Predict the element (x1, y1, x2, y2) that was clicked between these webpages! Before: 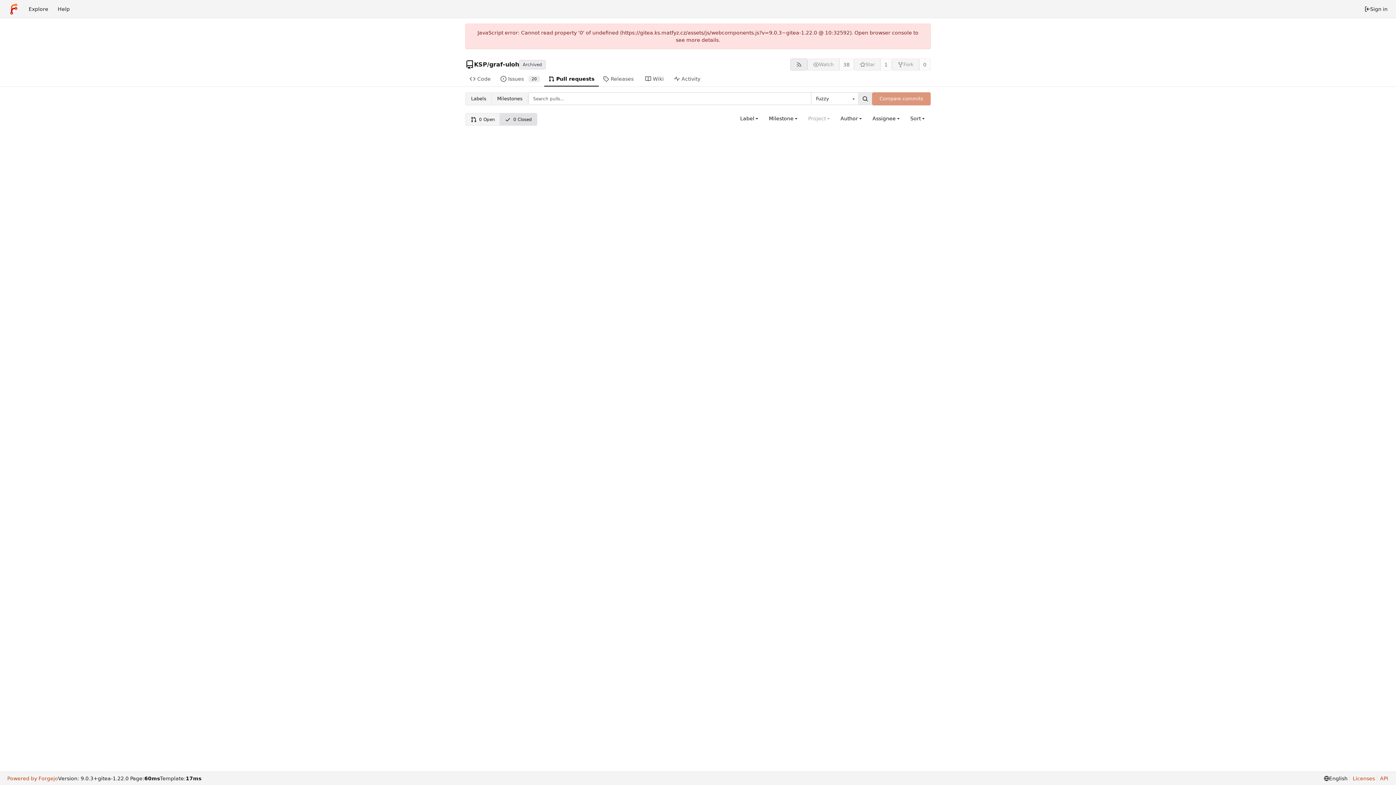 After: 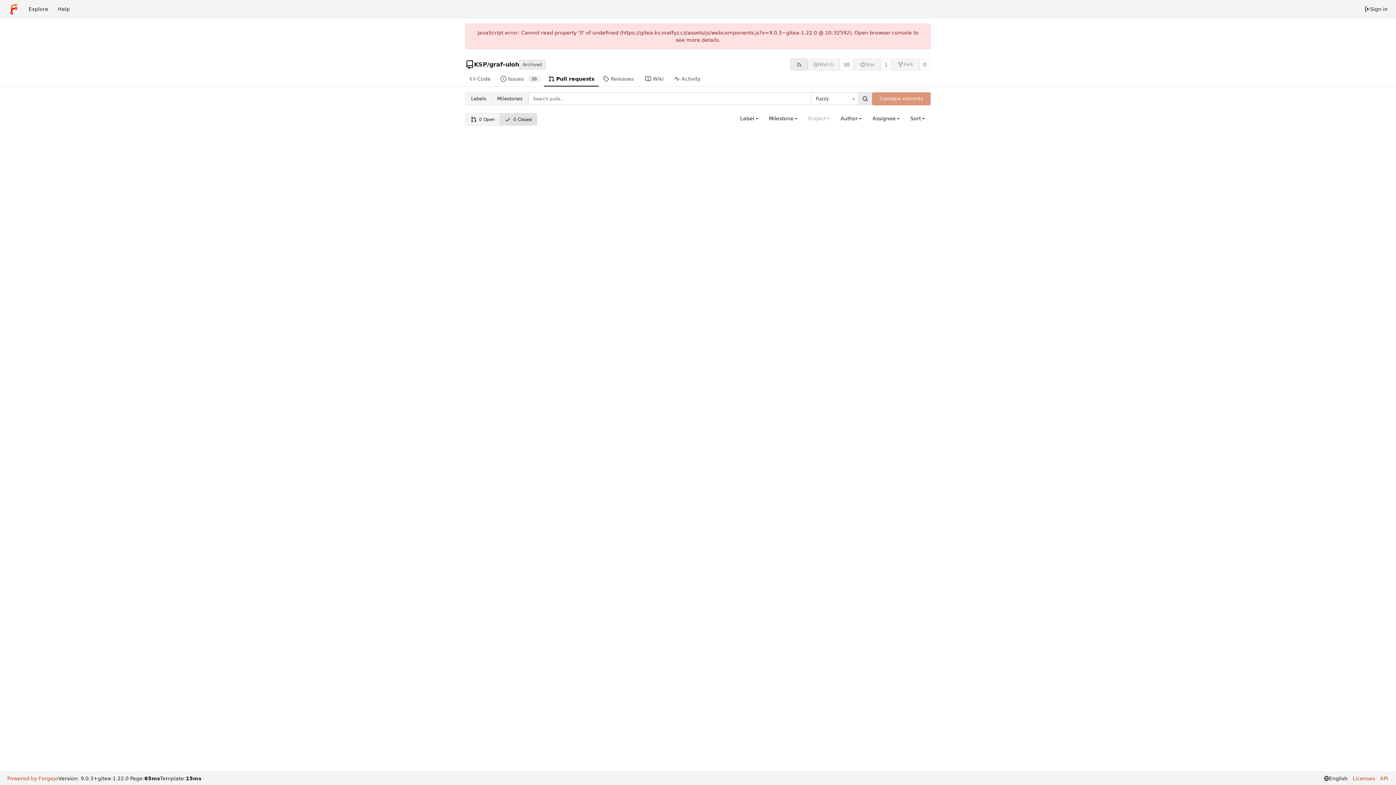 Action: label: Search... bbox: (858, 92, 872, 105)